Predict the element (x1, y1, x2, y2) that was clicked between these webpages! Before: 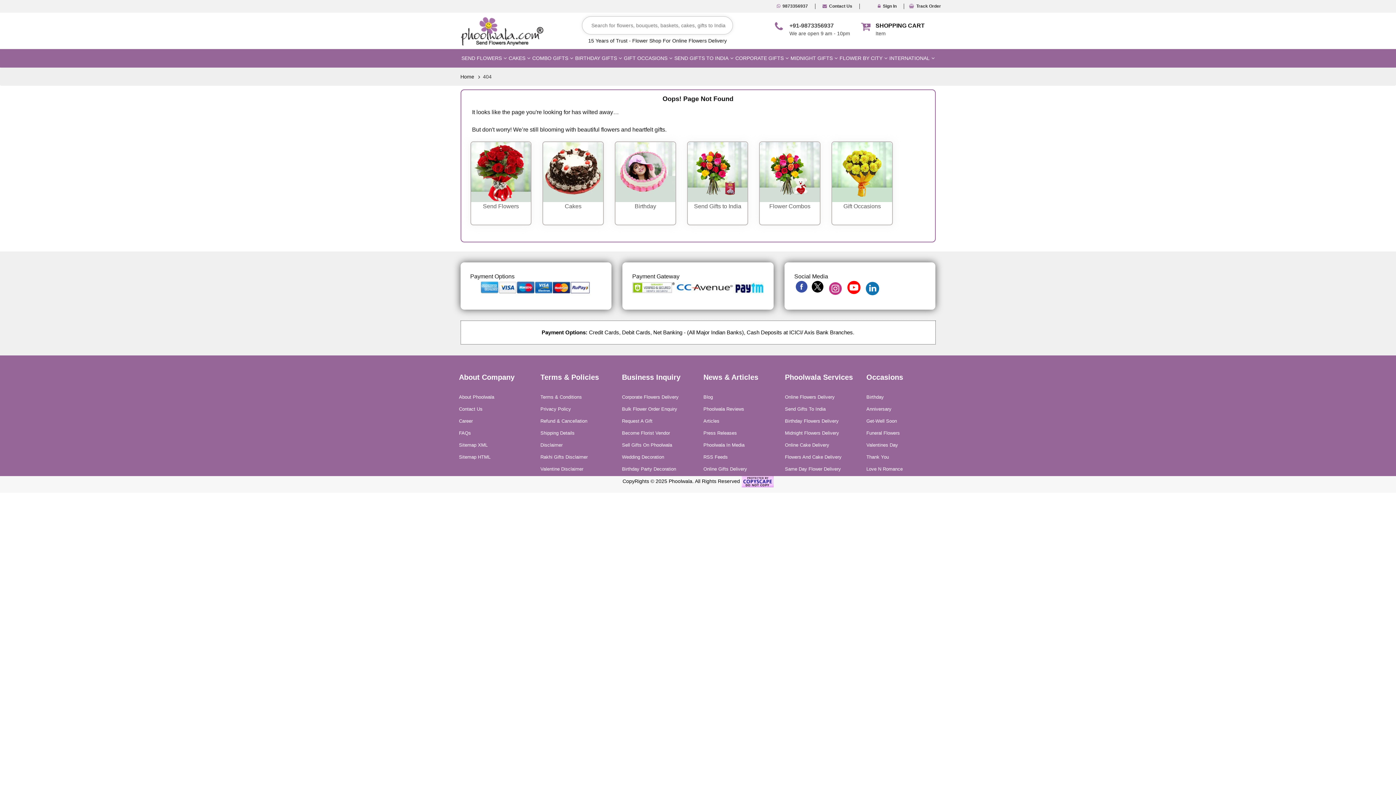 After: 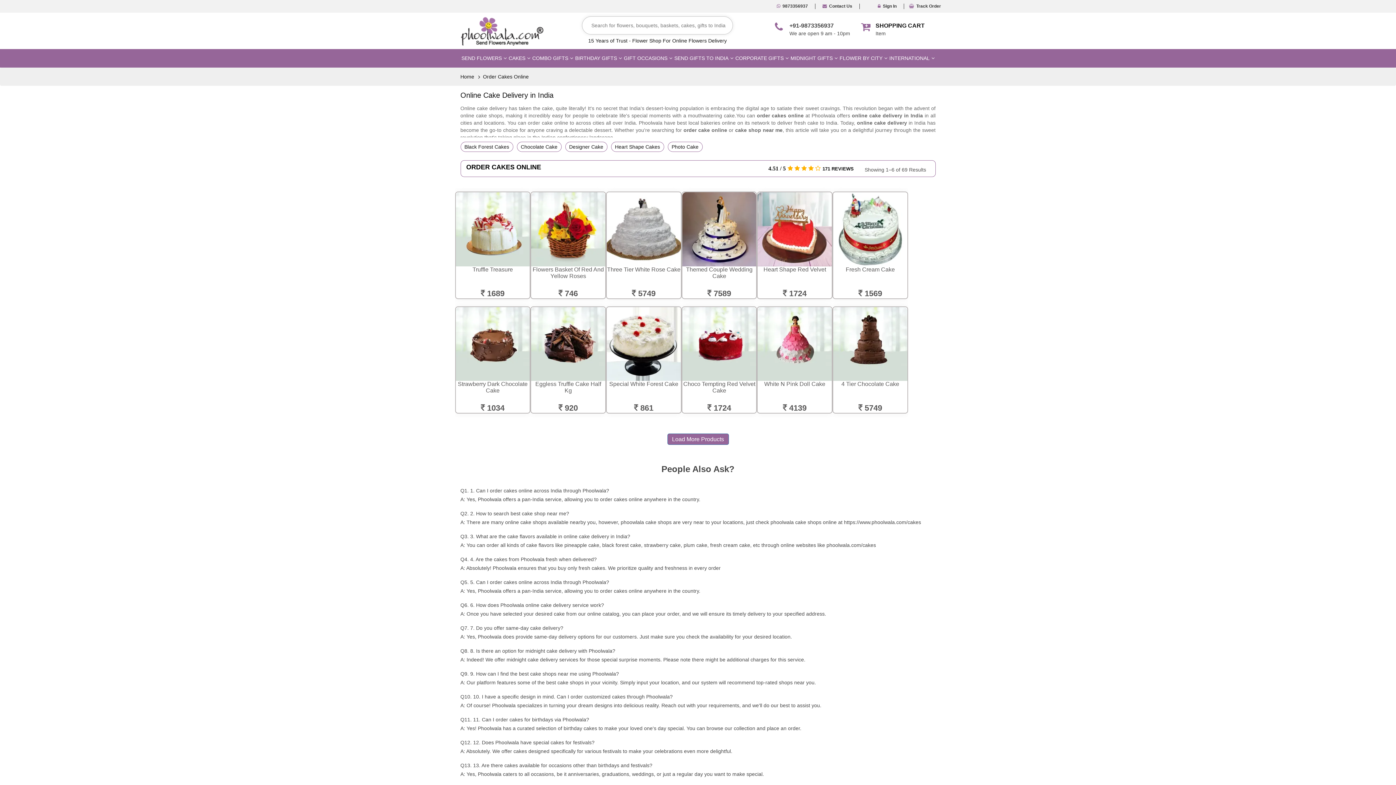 Action: label: Online Cake Delivery bbox: (785, 442, 829, 447)